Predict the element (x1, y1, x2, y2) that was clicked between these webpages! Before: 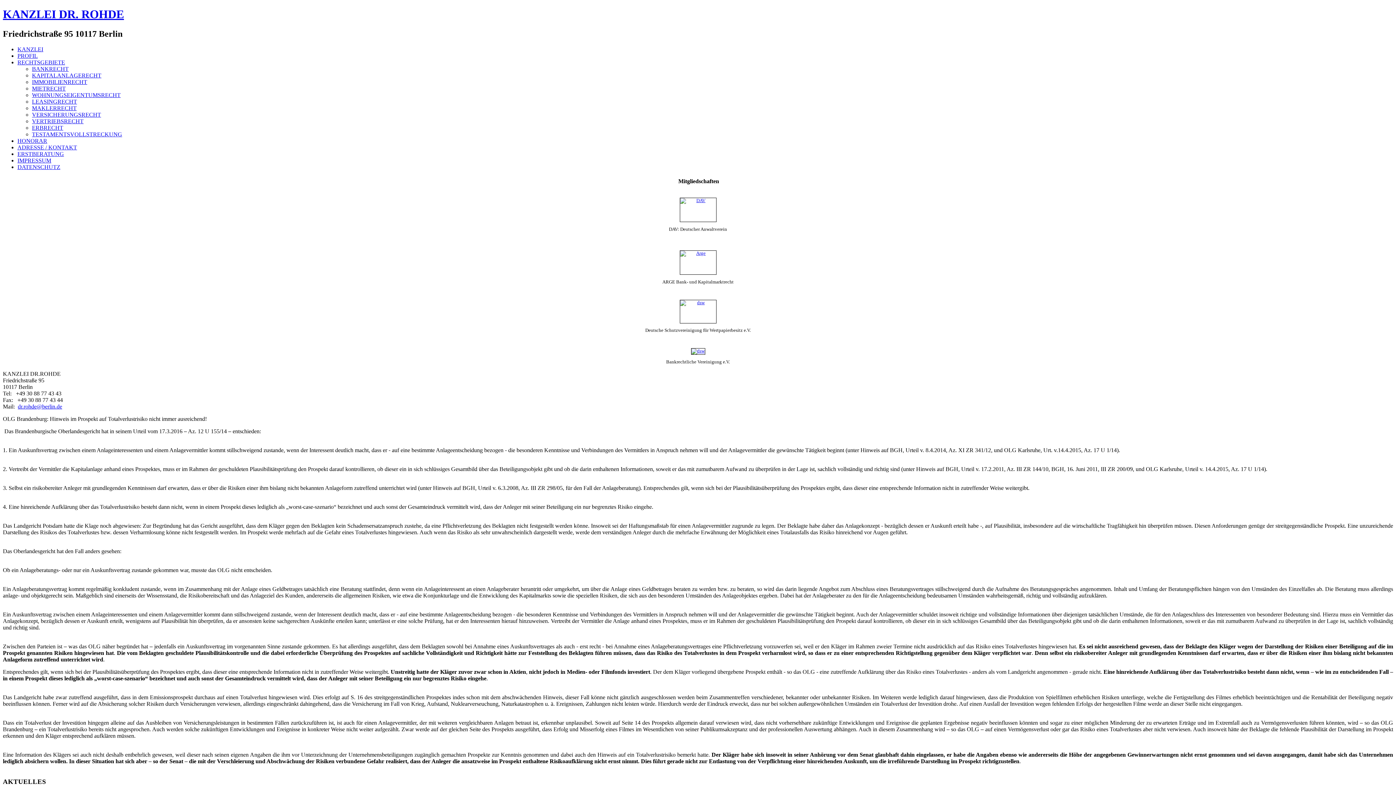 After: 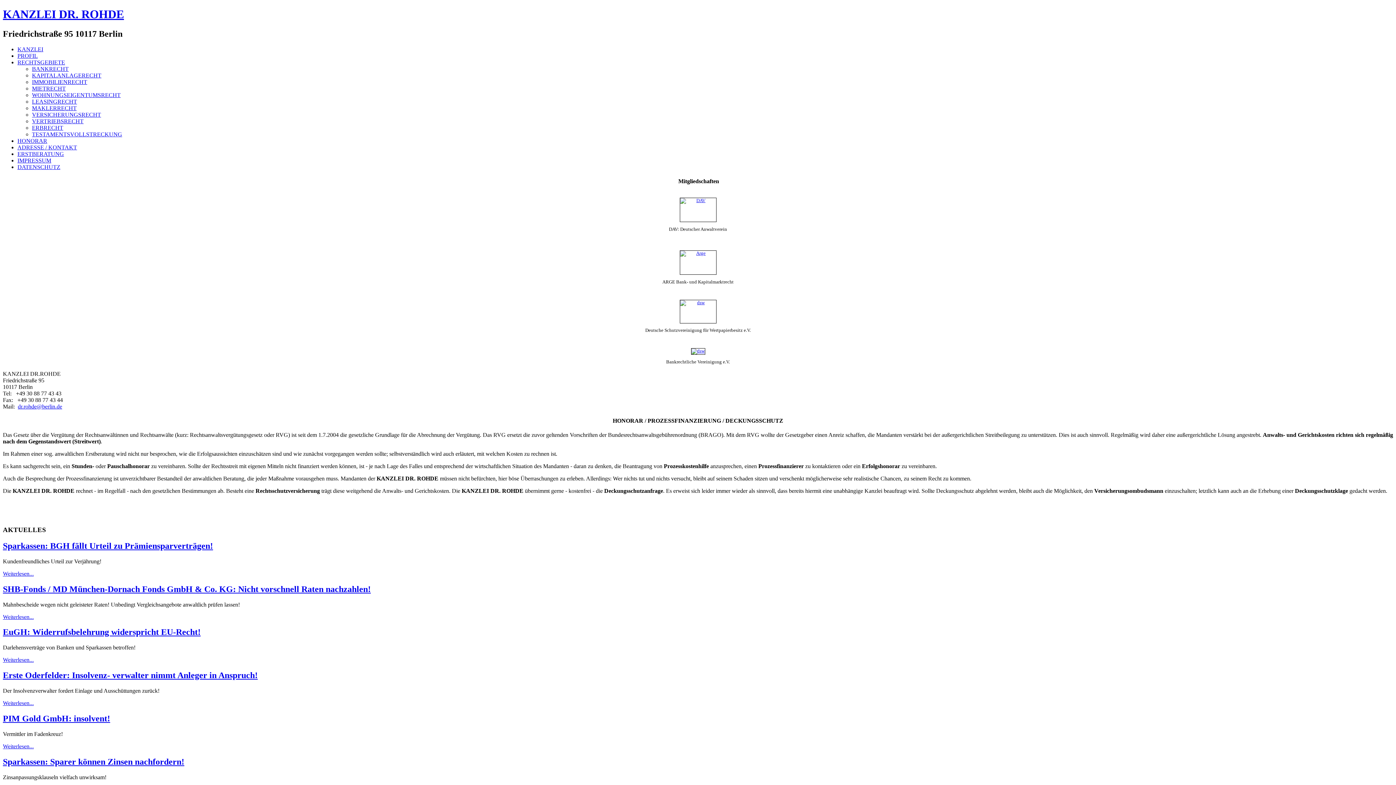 Action: bbox: (17, 137, 47, 143) label: HONORAR